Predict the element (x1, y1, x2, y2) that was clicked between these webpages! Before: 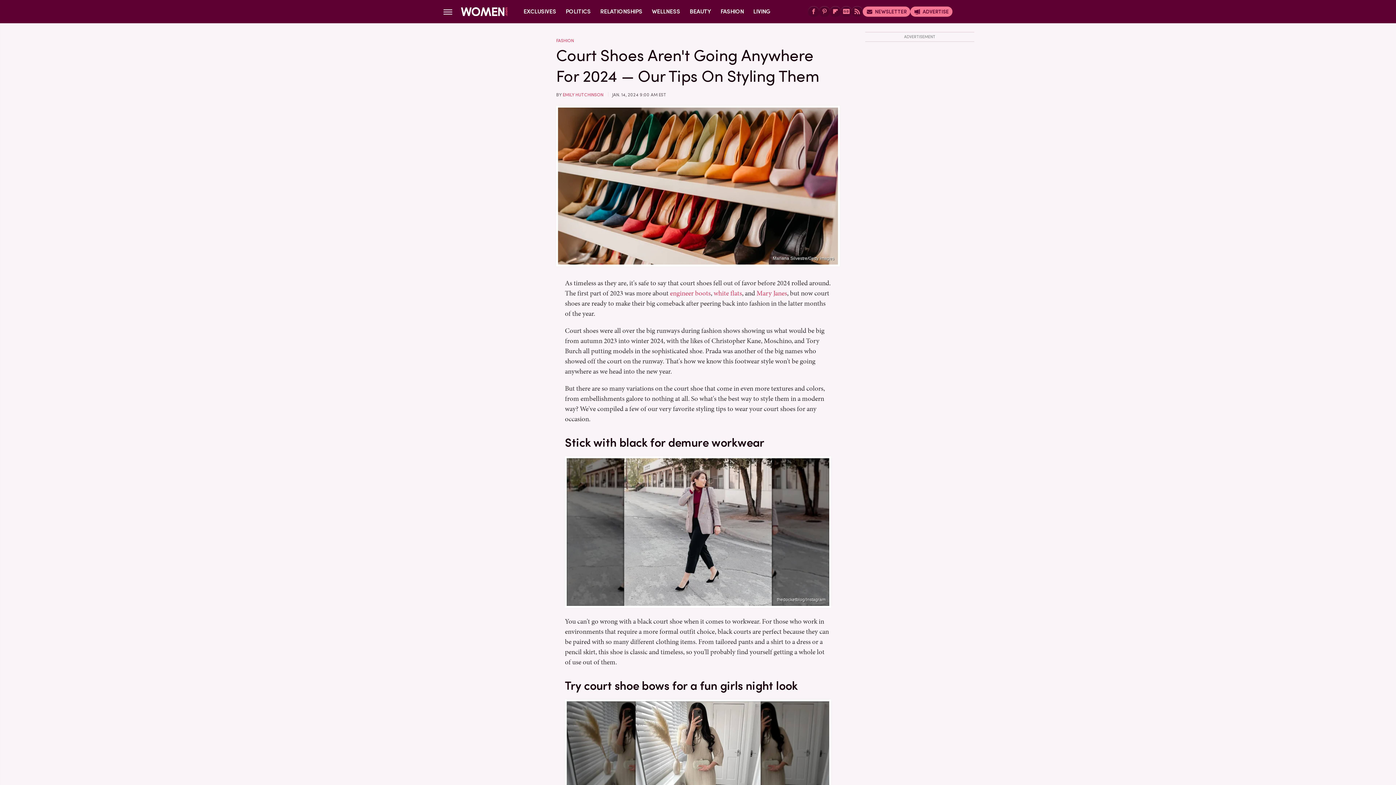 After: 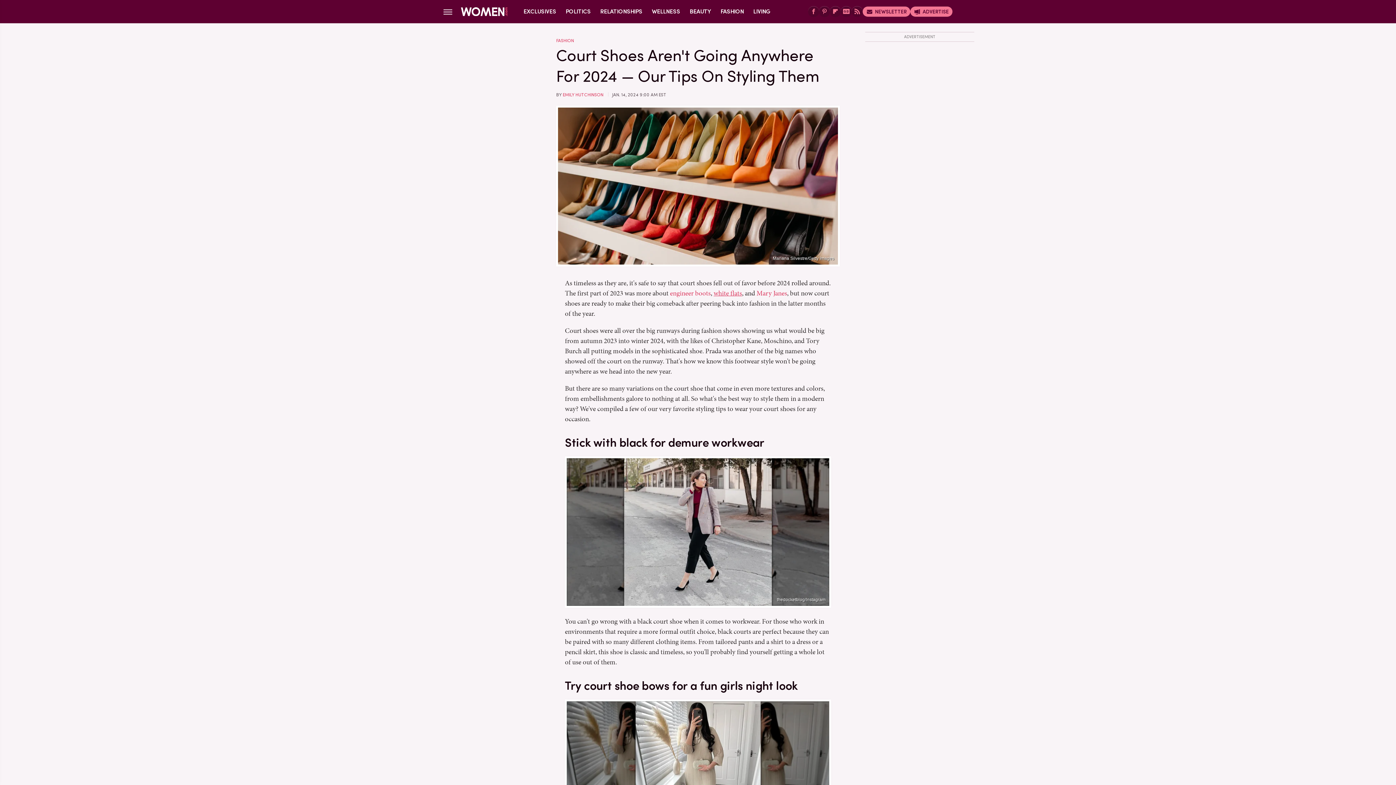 Action: bbox: (713, 288, 742, 298) label: white flats